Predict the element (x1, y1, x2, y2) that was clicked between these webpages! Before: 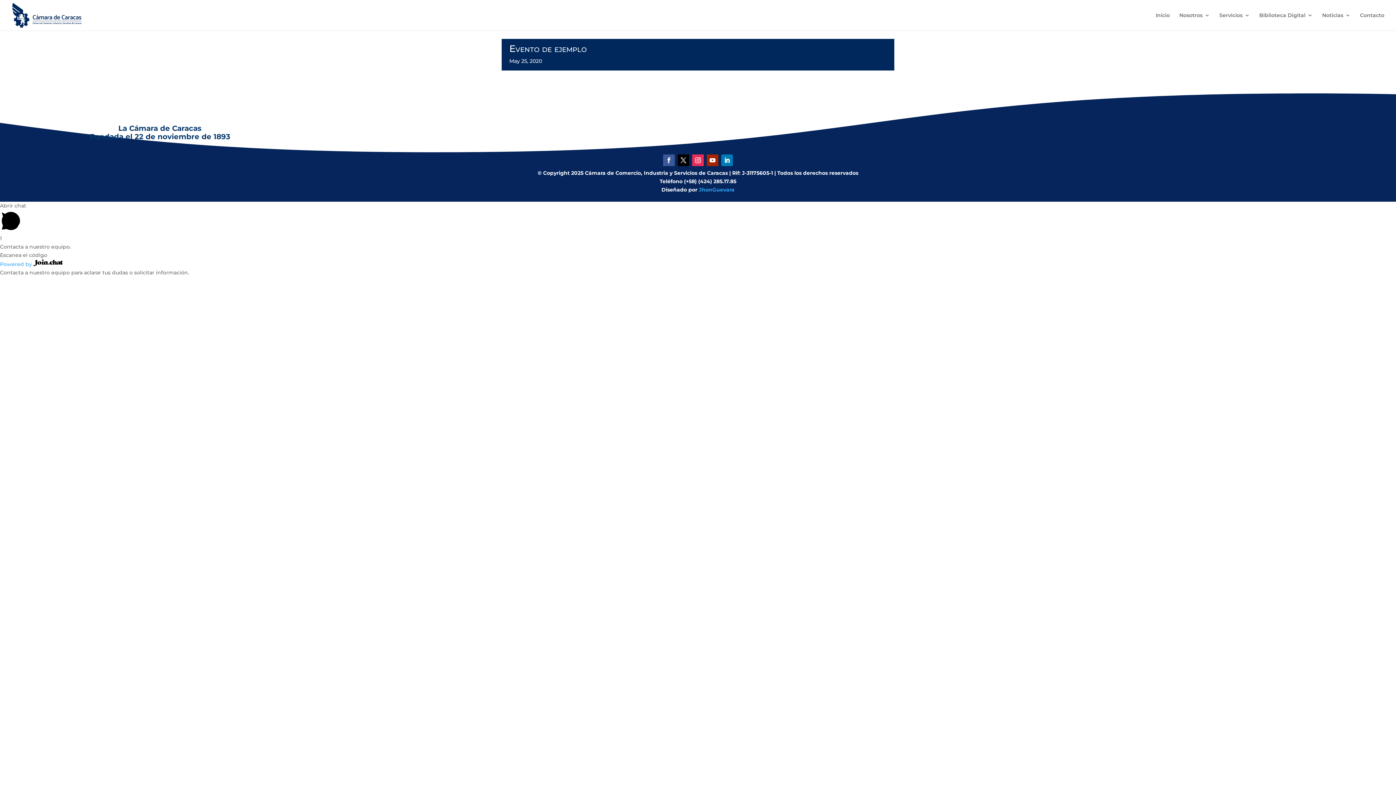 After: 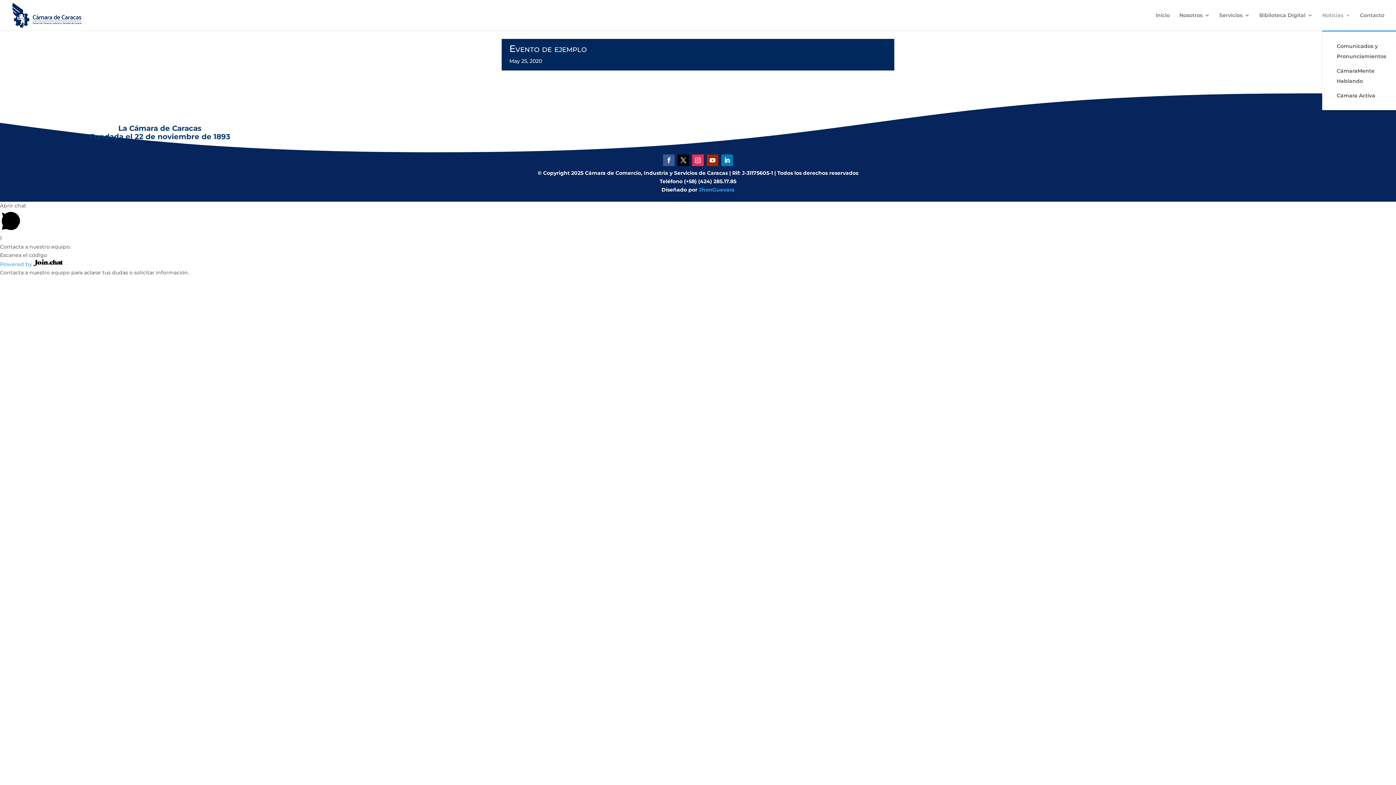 Action: bbox: (1322, 12, 1350, 30) label: Noticias